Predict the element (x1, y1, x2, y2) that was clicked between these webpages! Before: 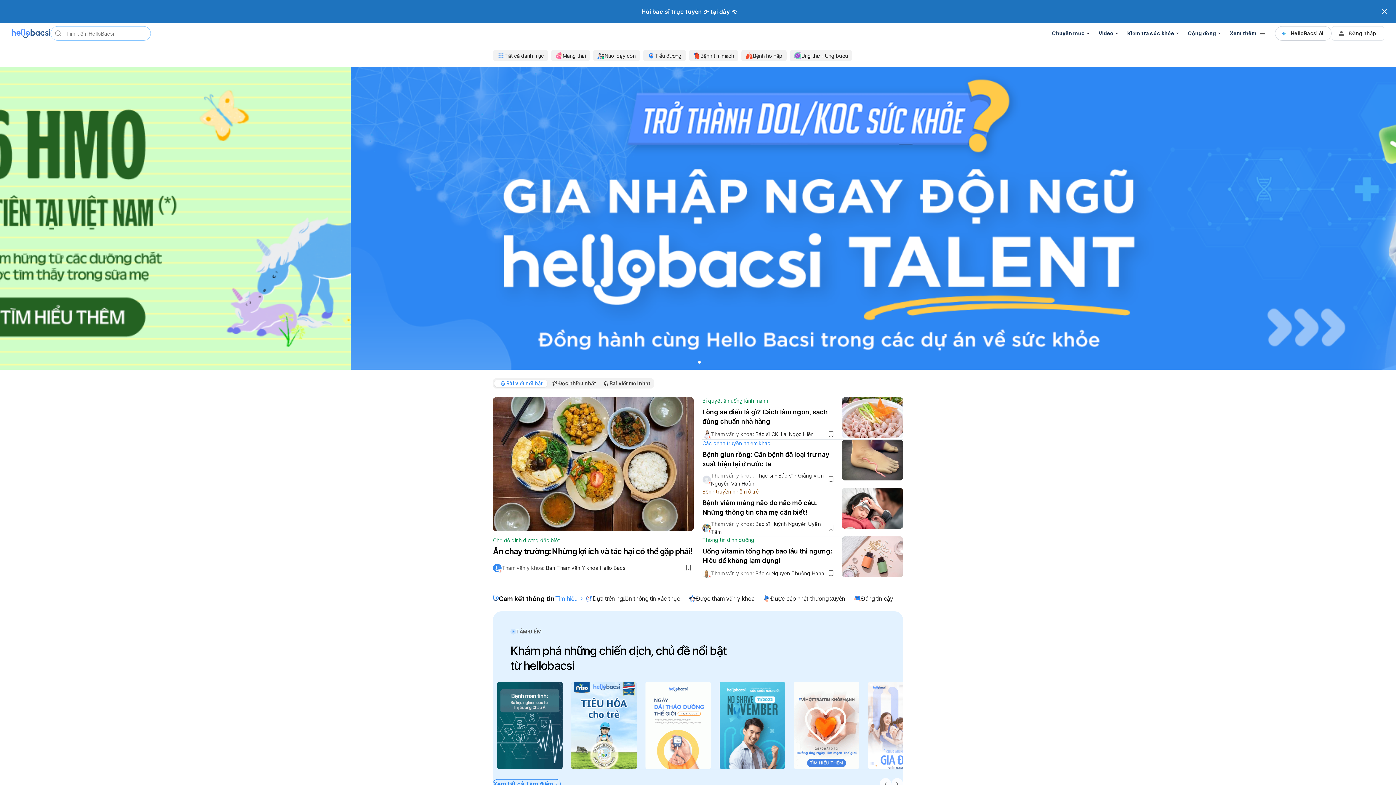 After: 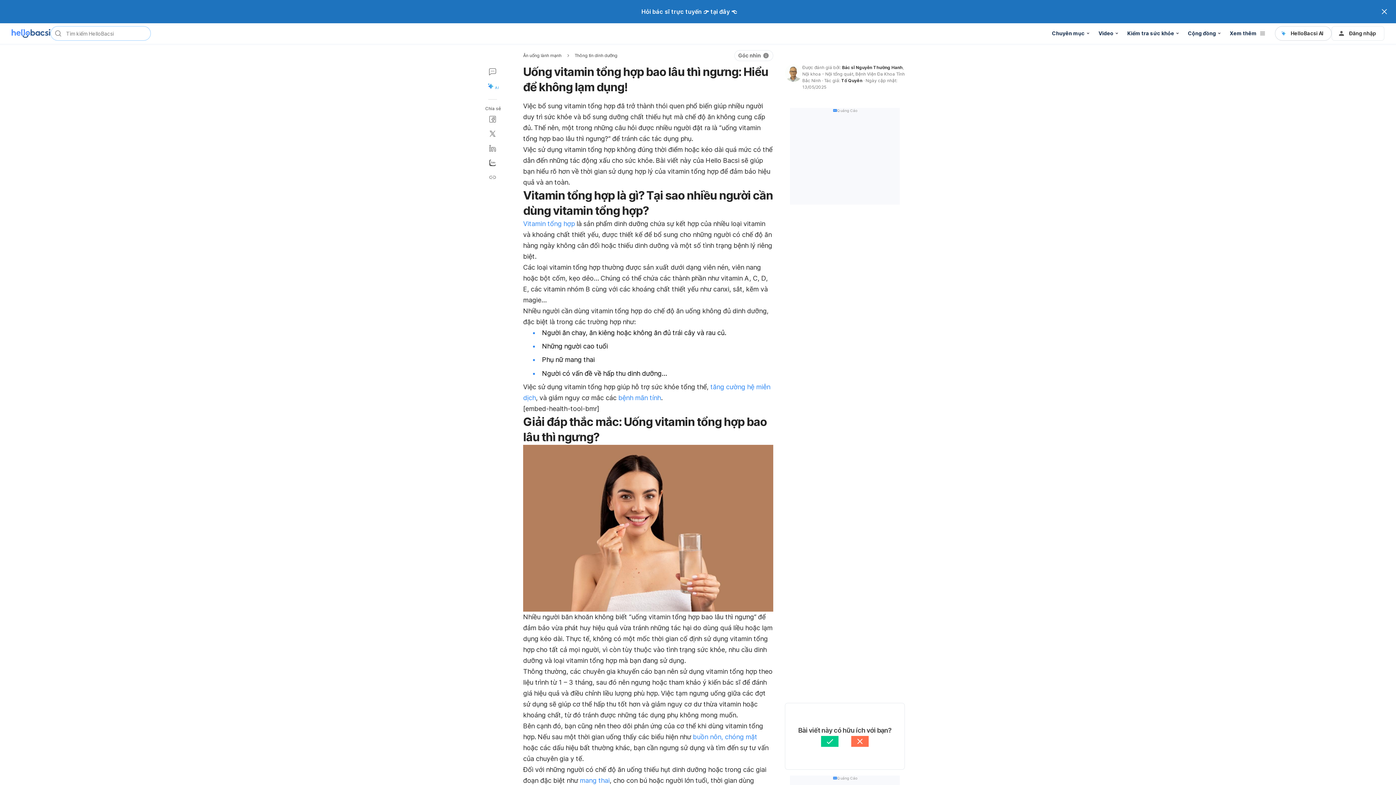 Action: bbox: (842, 536, 903, 577)